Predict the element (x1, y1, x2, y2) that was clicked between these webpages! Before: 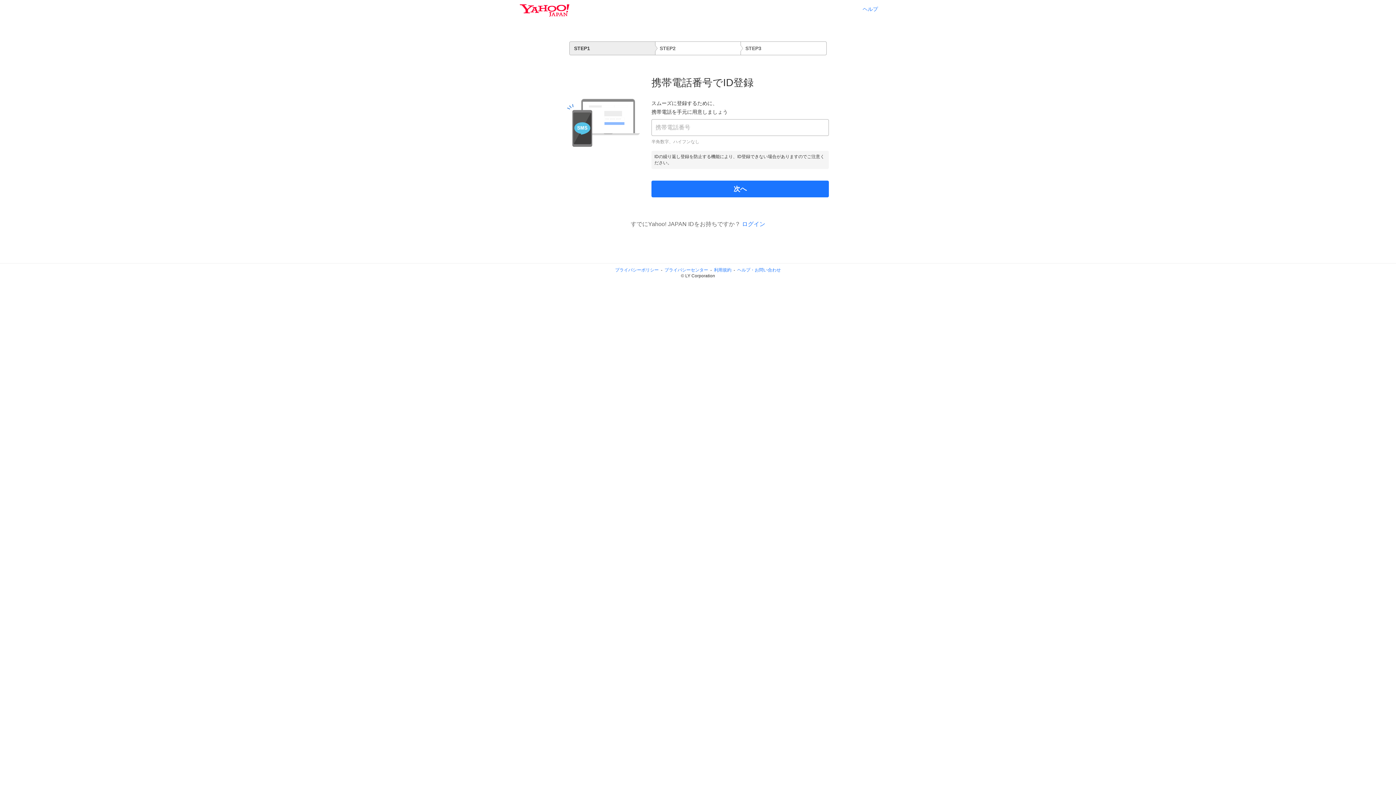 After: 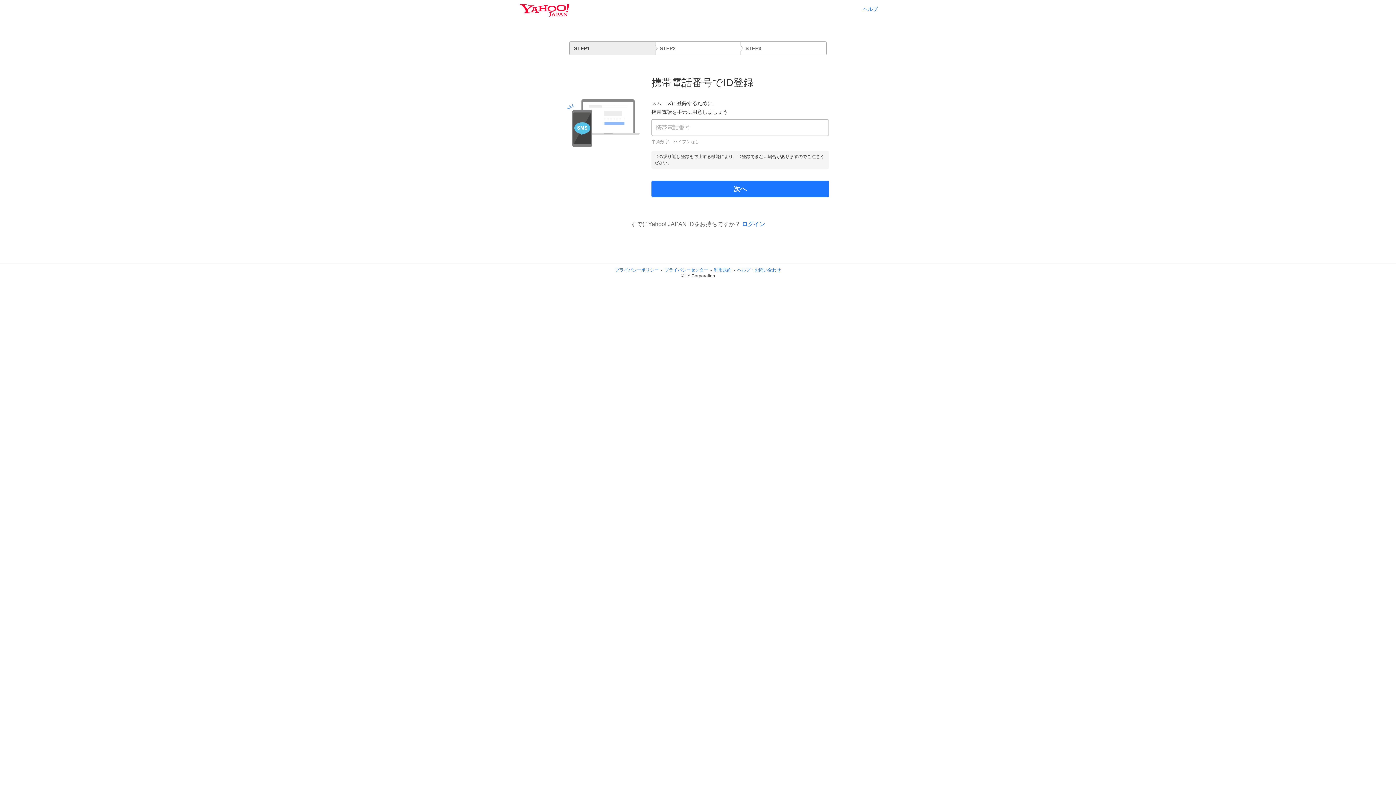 Action: bbox: (615, 267, 658, 272) label: プライバシーポリシー